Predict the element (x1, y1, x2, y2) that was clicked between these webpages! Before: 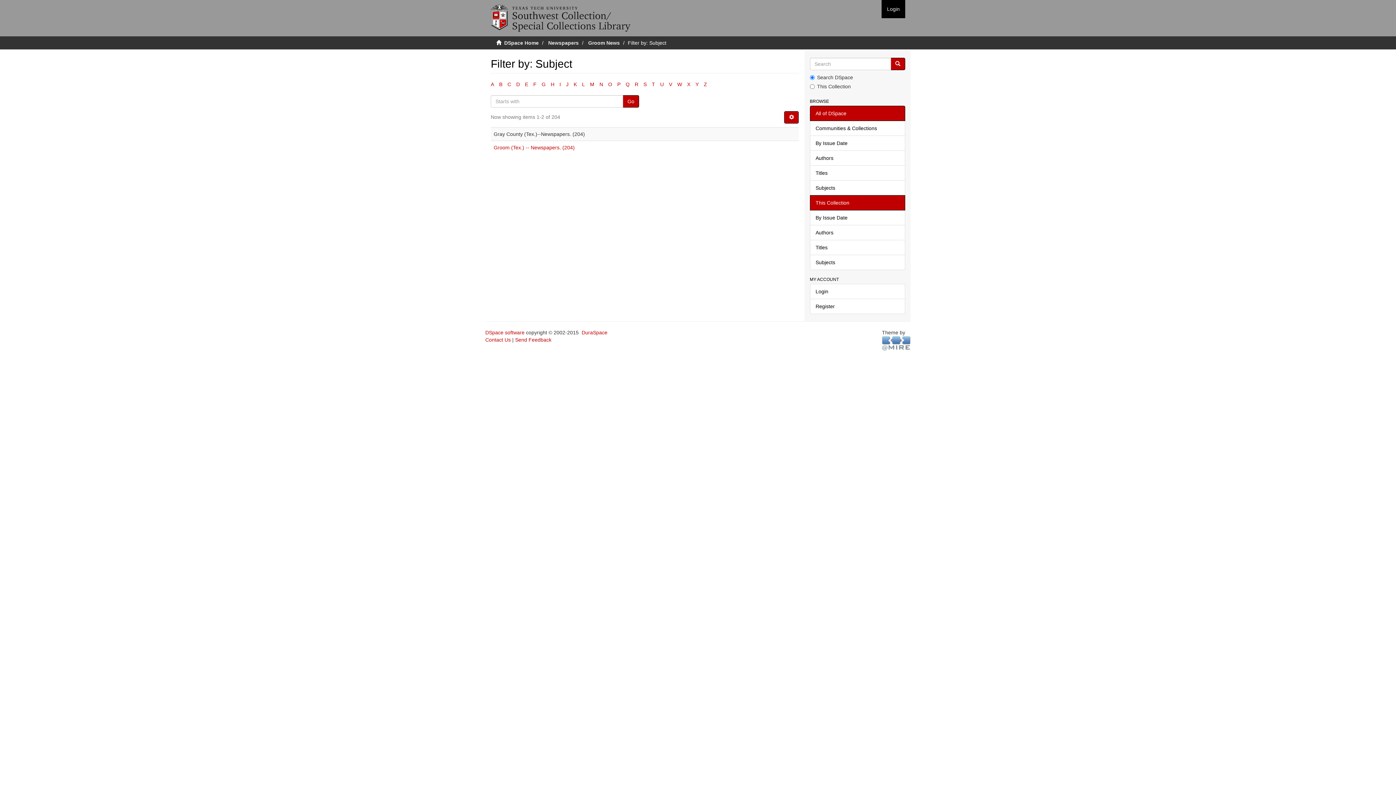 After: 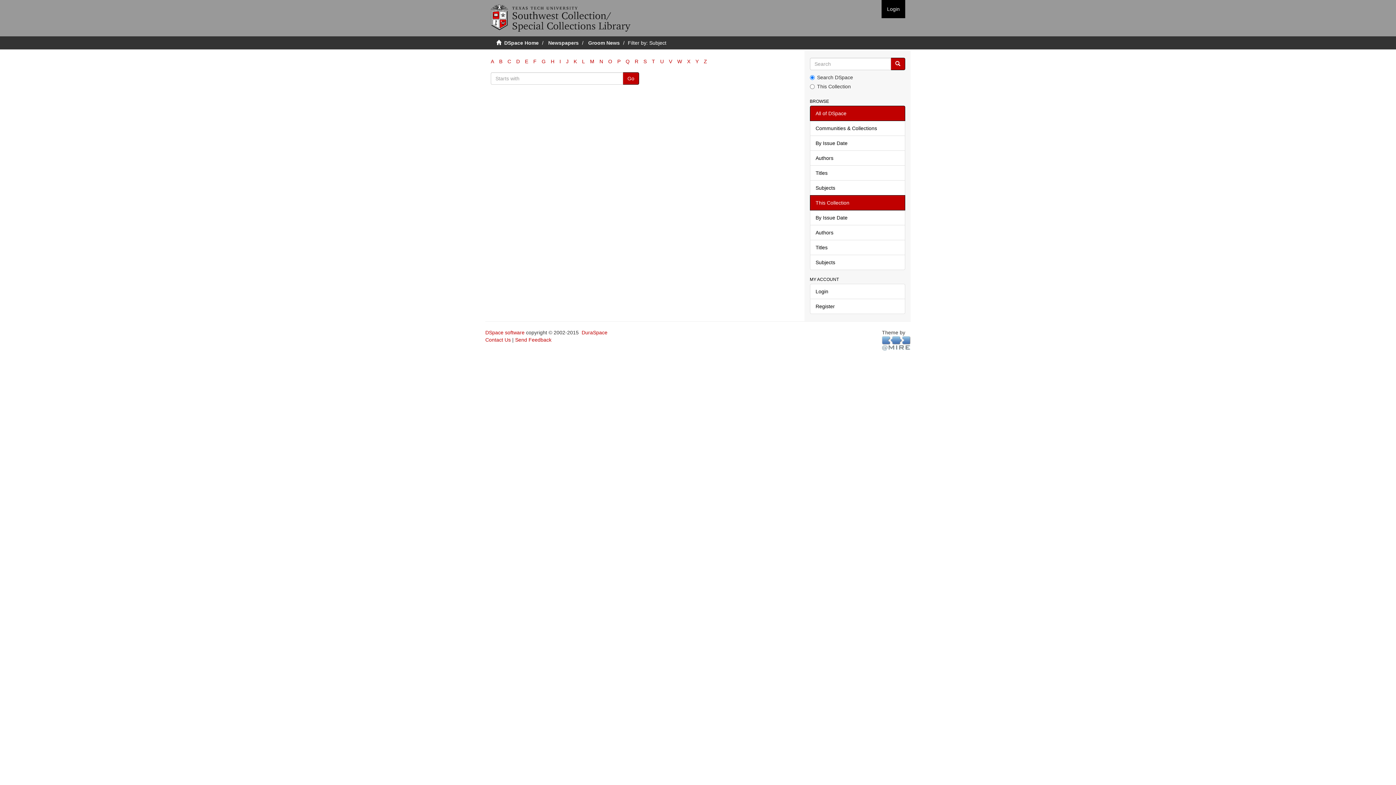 Action: bbox: (599, 81, 603, 87) label: N